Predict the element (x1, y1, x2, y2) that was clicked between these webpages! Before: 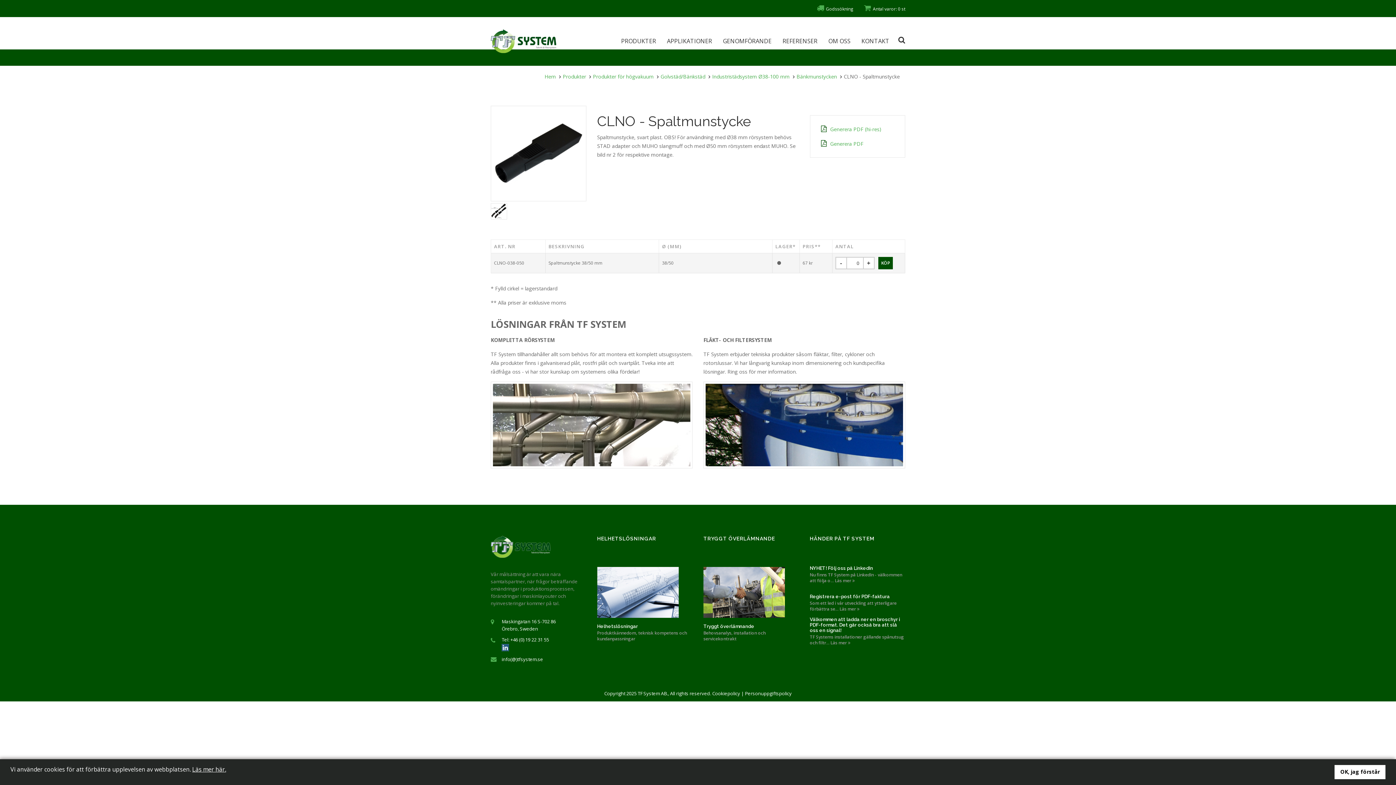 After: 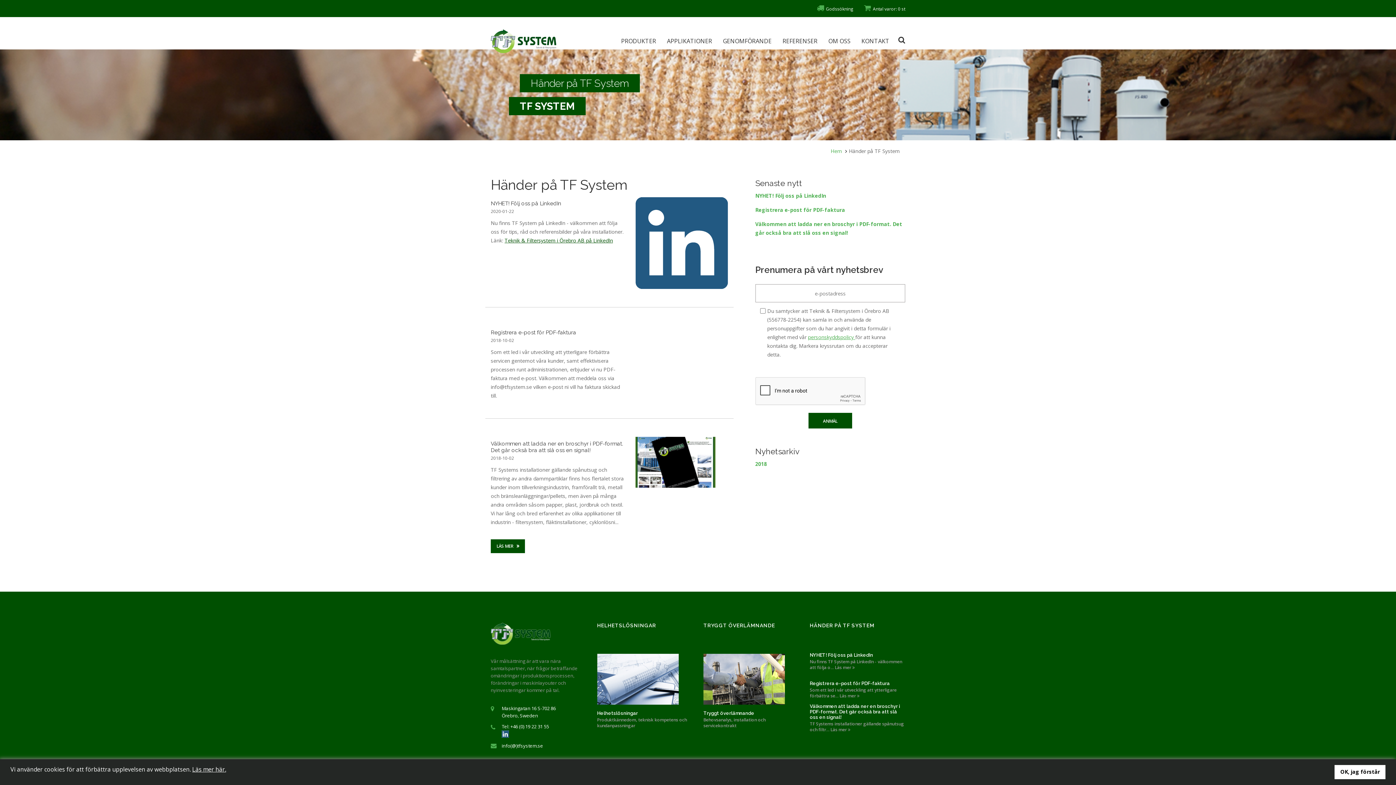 Action: label: Registrera e-post för PDF-faktura
Som ett led i vår utveckling att ytterligare förbättra se... Läs mer  bbox: (810, 594, 905, 612)